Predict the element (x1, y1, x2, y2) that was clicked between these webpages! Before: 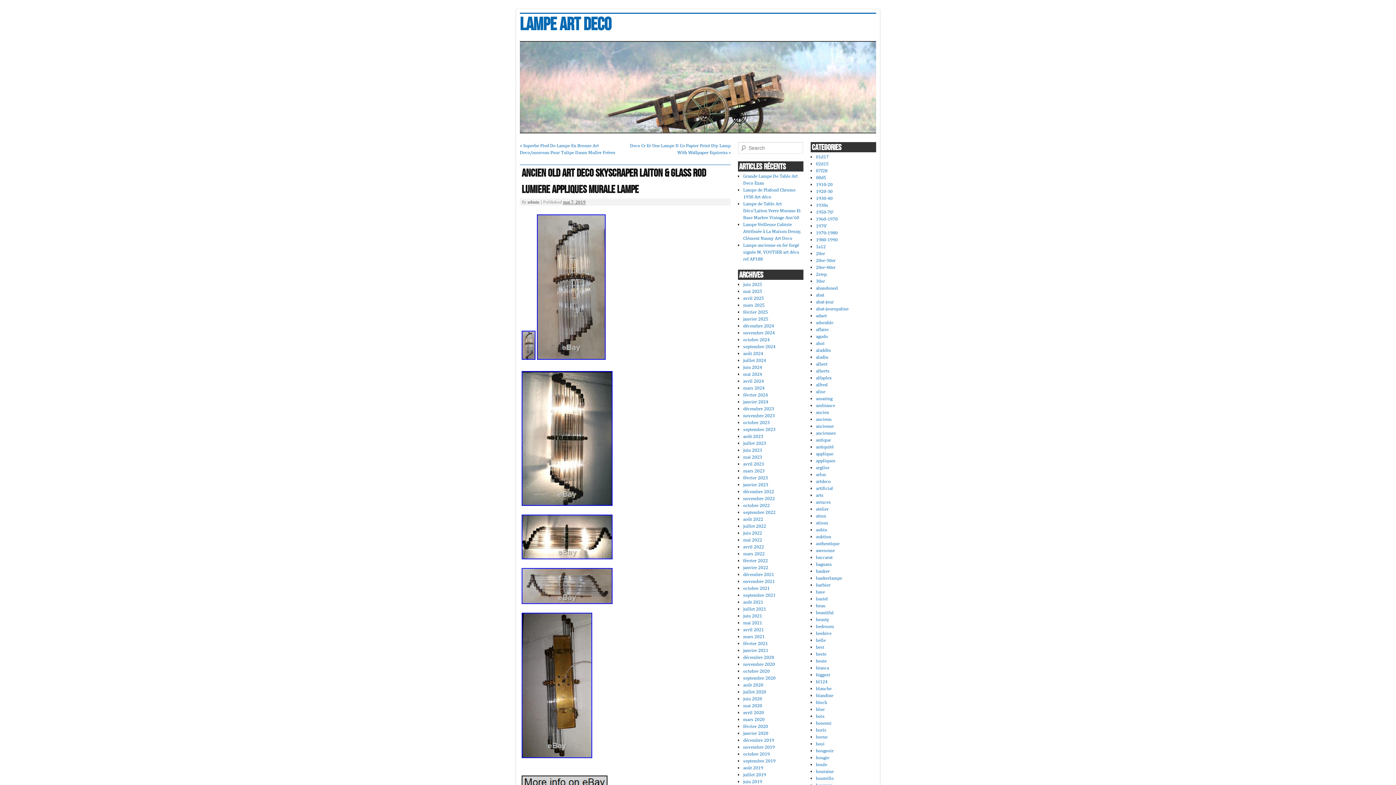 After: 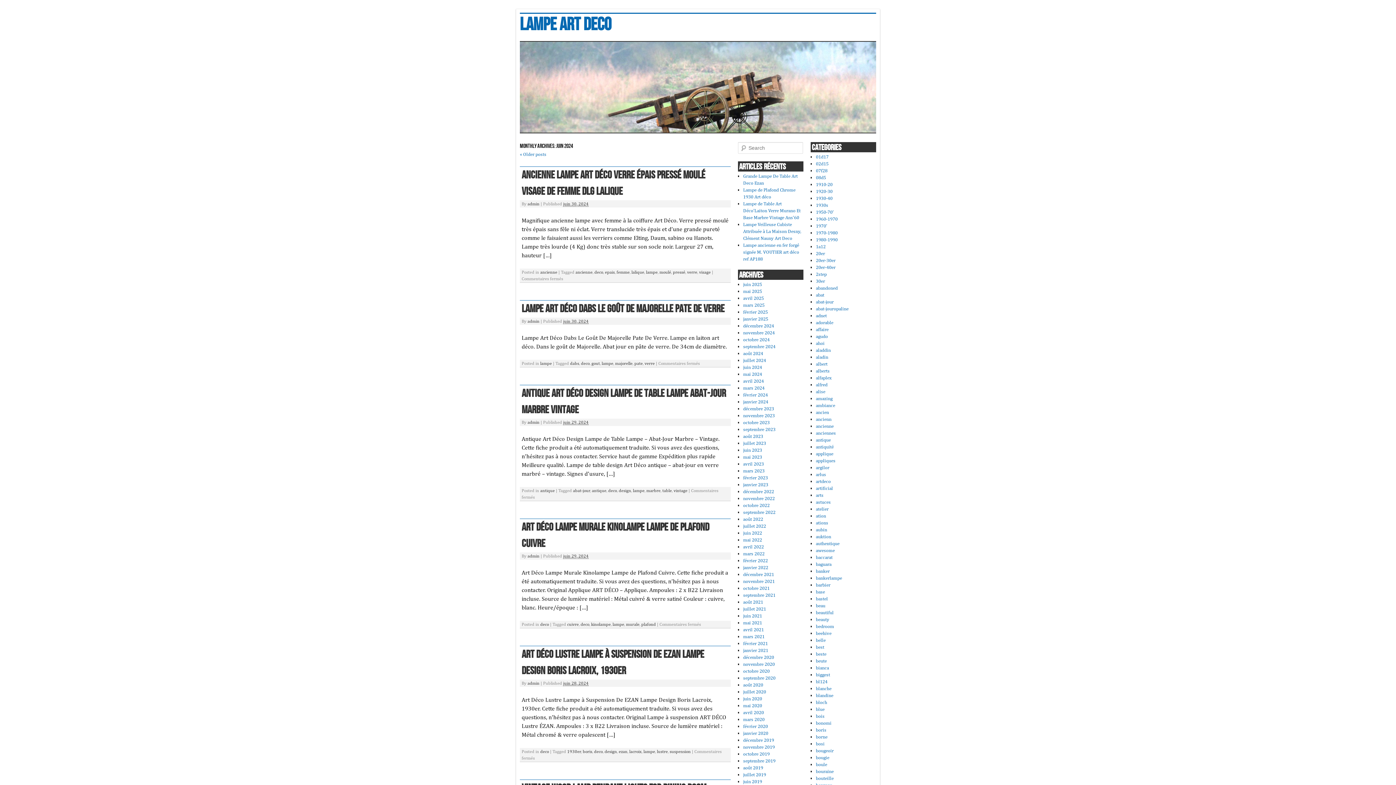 Action: label: juin 2024 bbox: (743, 364, 762, 370)